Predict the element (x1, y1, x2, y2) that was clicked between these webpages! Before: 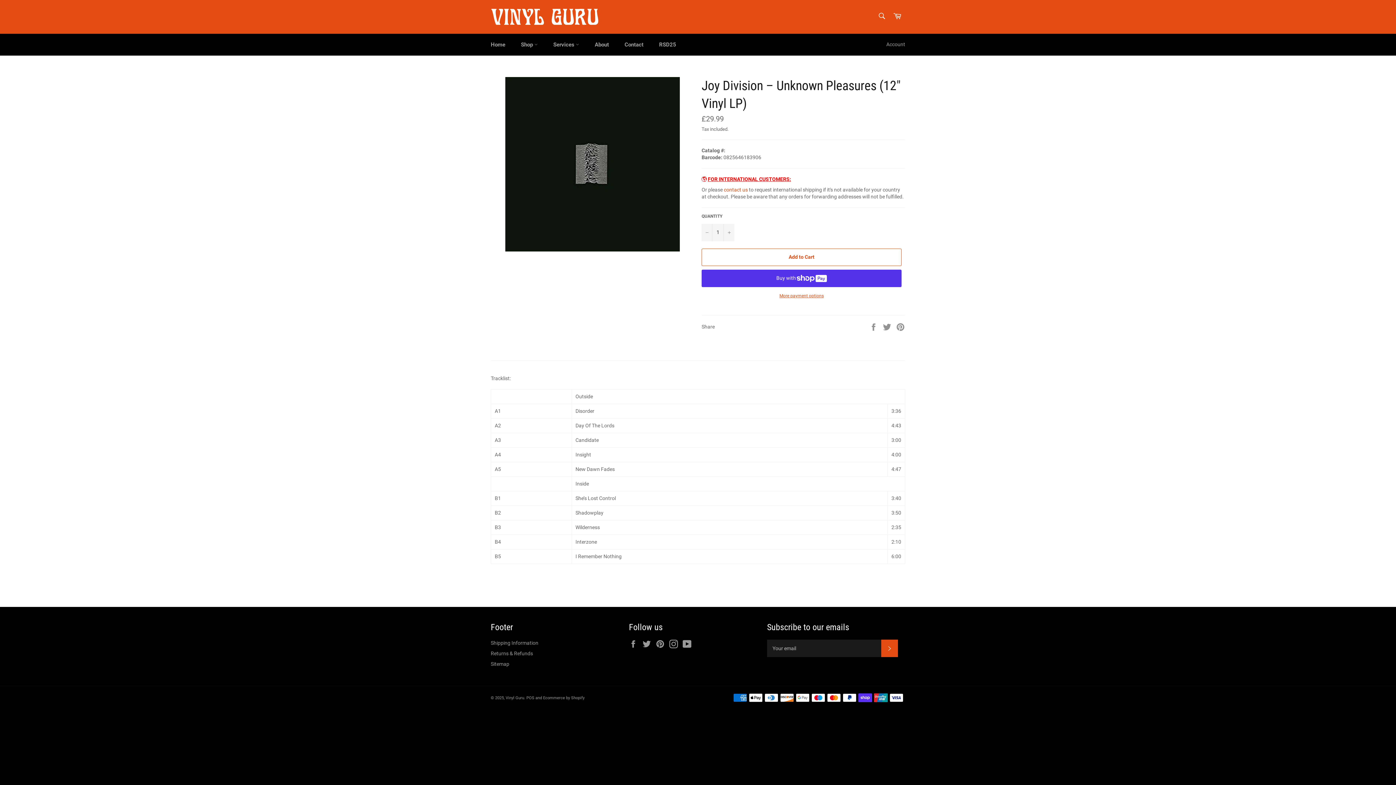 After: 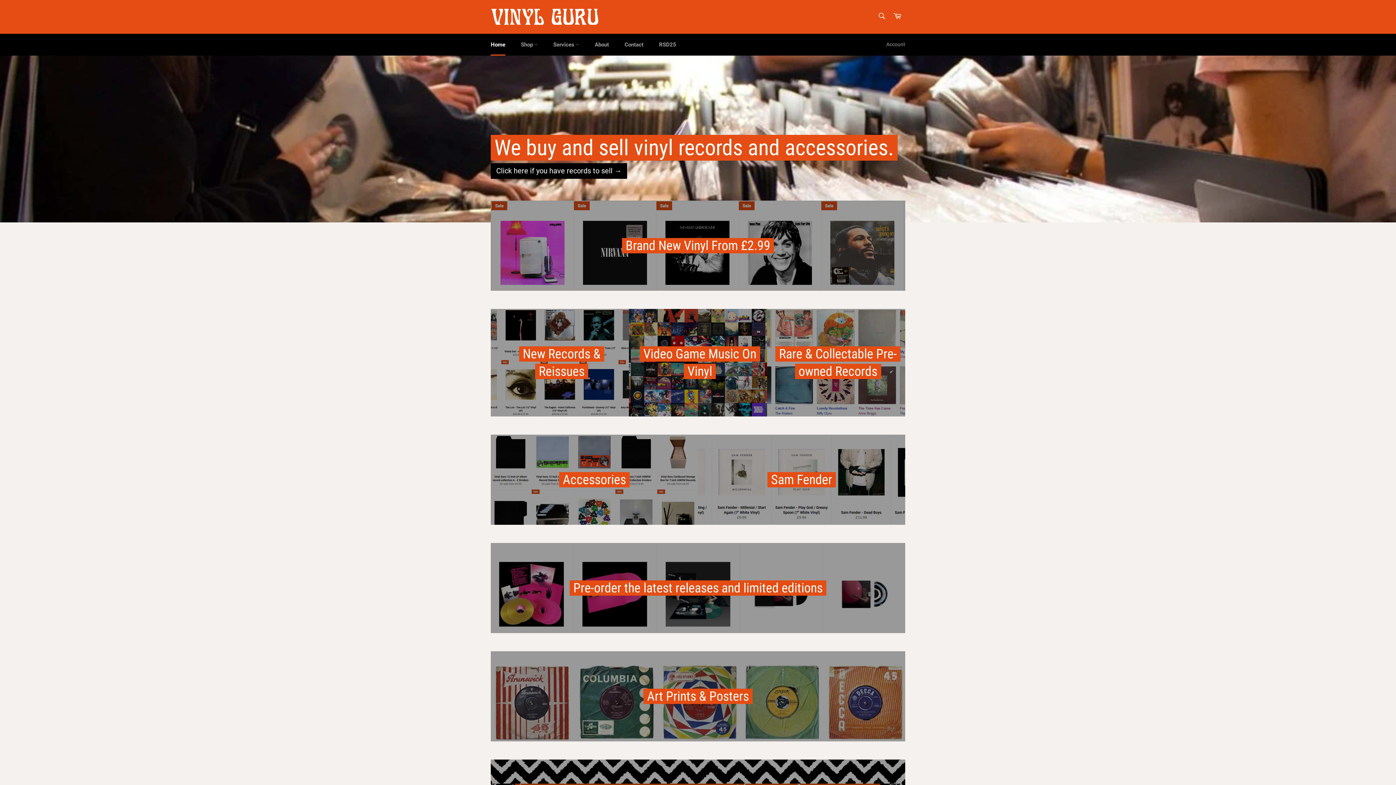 Action: bbox: (483, 33, 512, 55) label: Home